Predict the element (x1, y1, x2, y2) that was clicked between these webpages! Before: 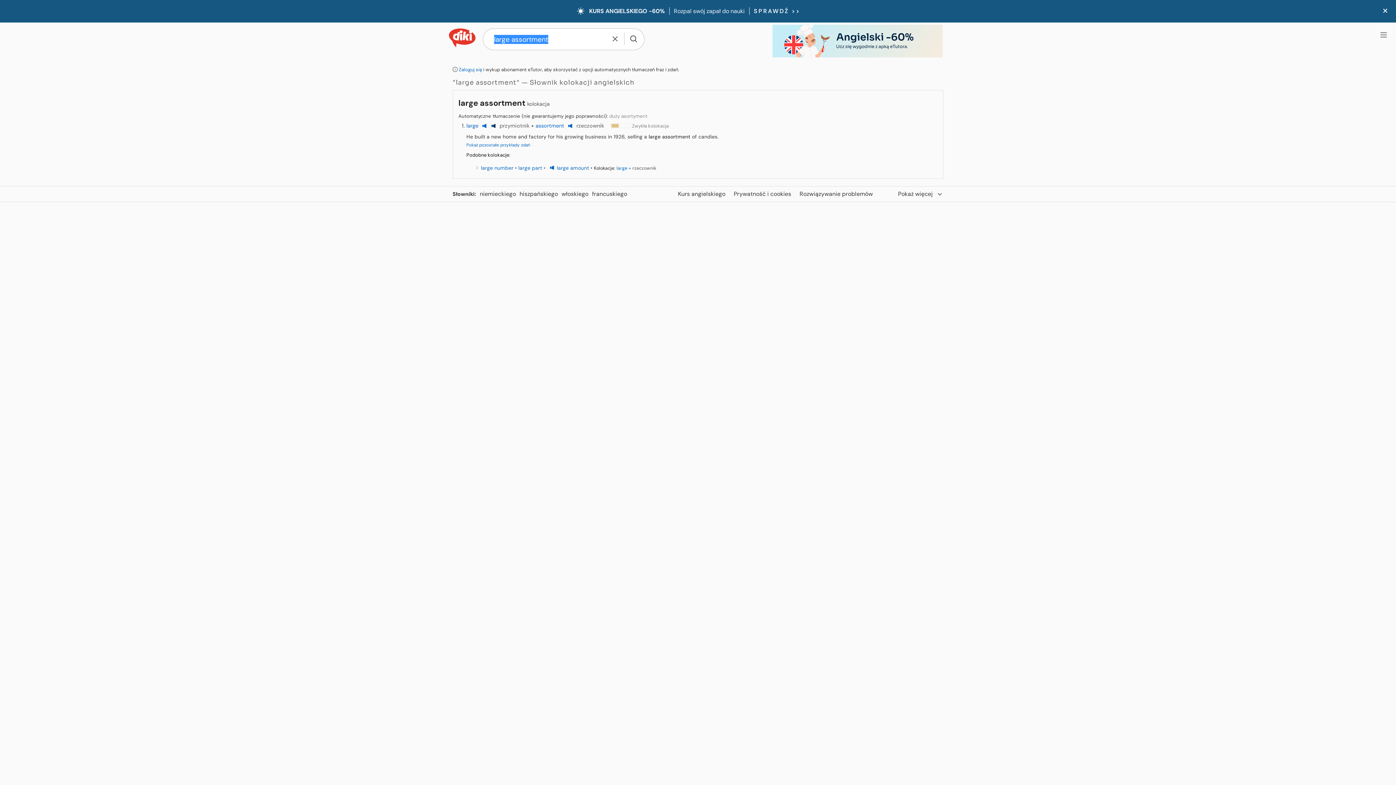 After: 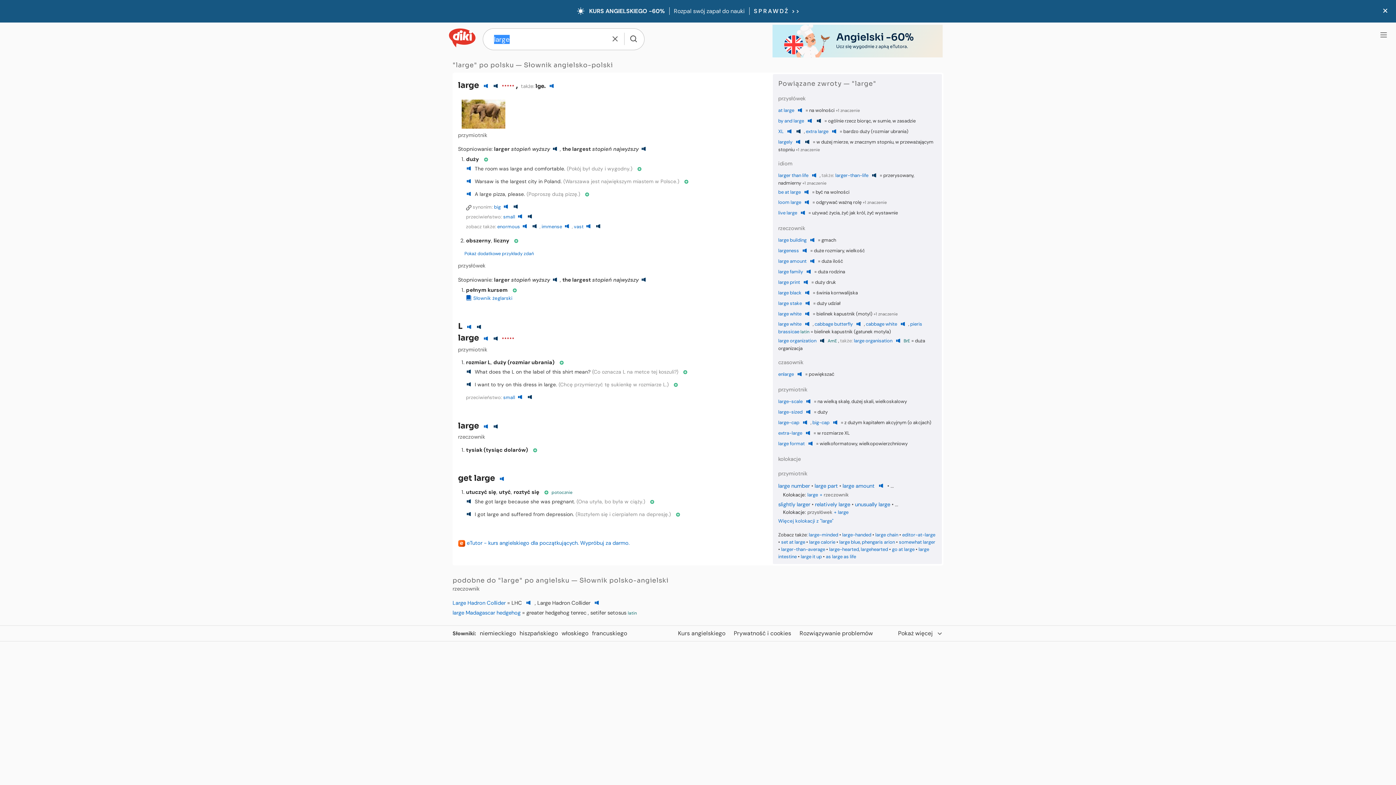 Action: label: large bbox: (466, 122, 478, 129)